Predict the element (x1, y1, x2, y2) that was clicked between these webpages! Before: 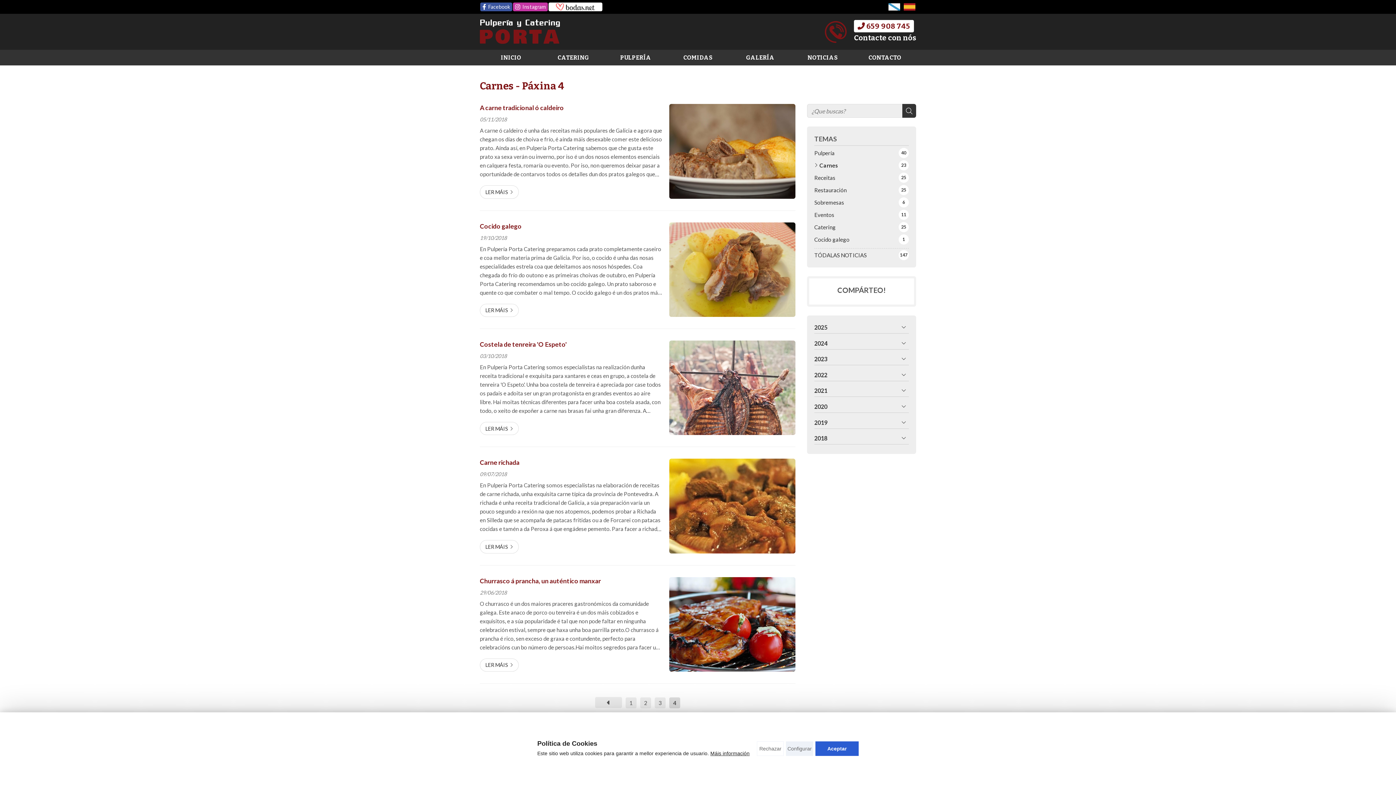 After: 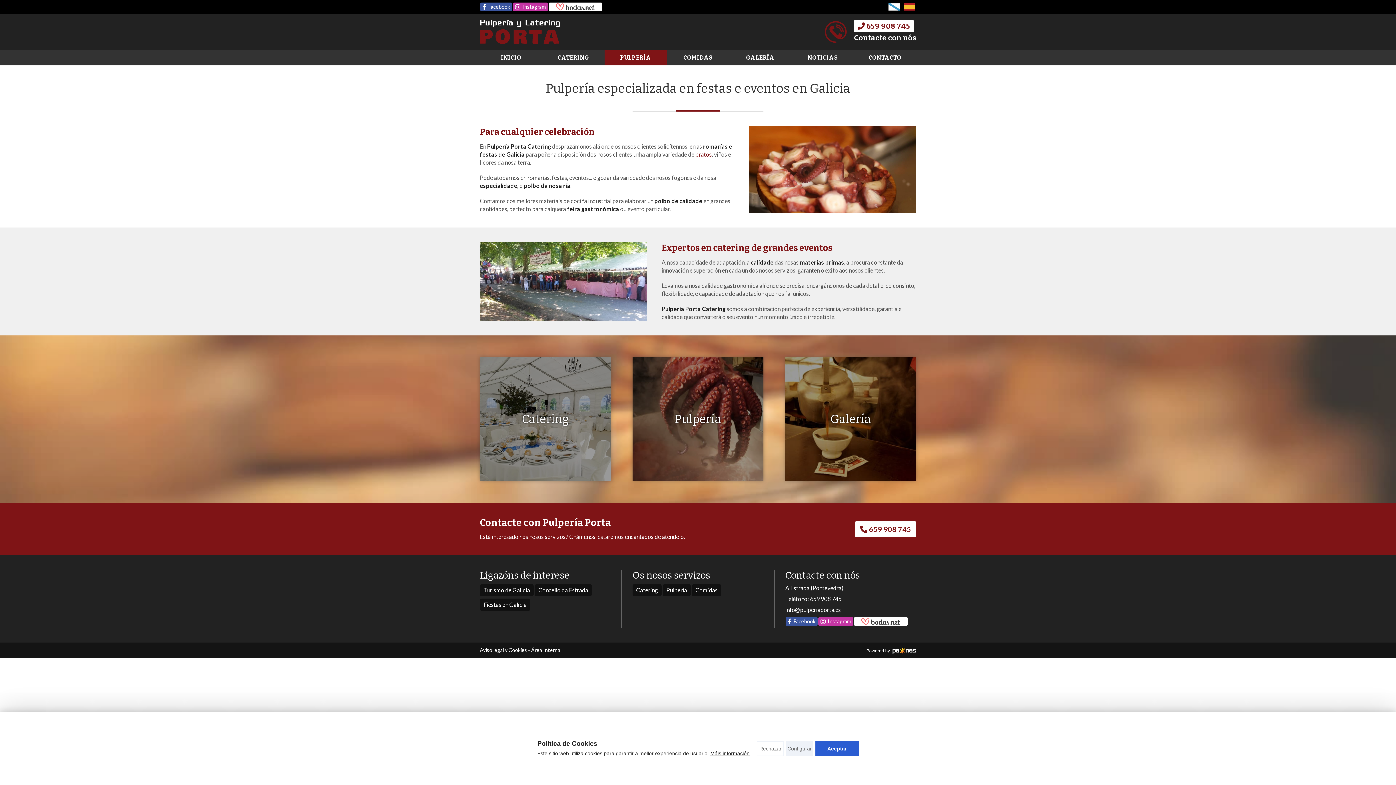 Action: bbox: (604, 49, 667, 65) label: PULPERÍA